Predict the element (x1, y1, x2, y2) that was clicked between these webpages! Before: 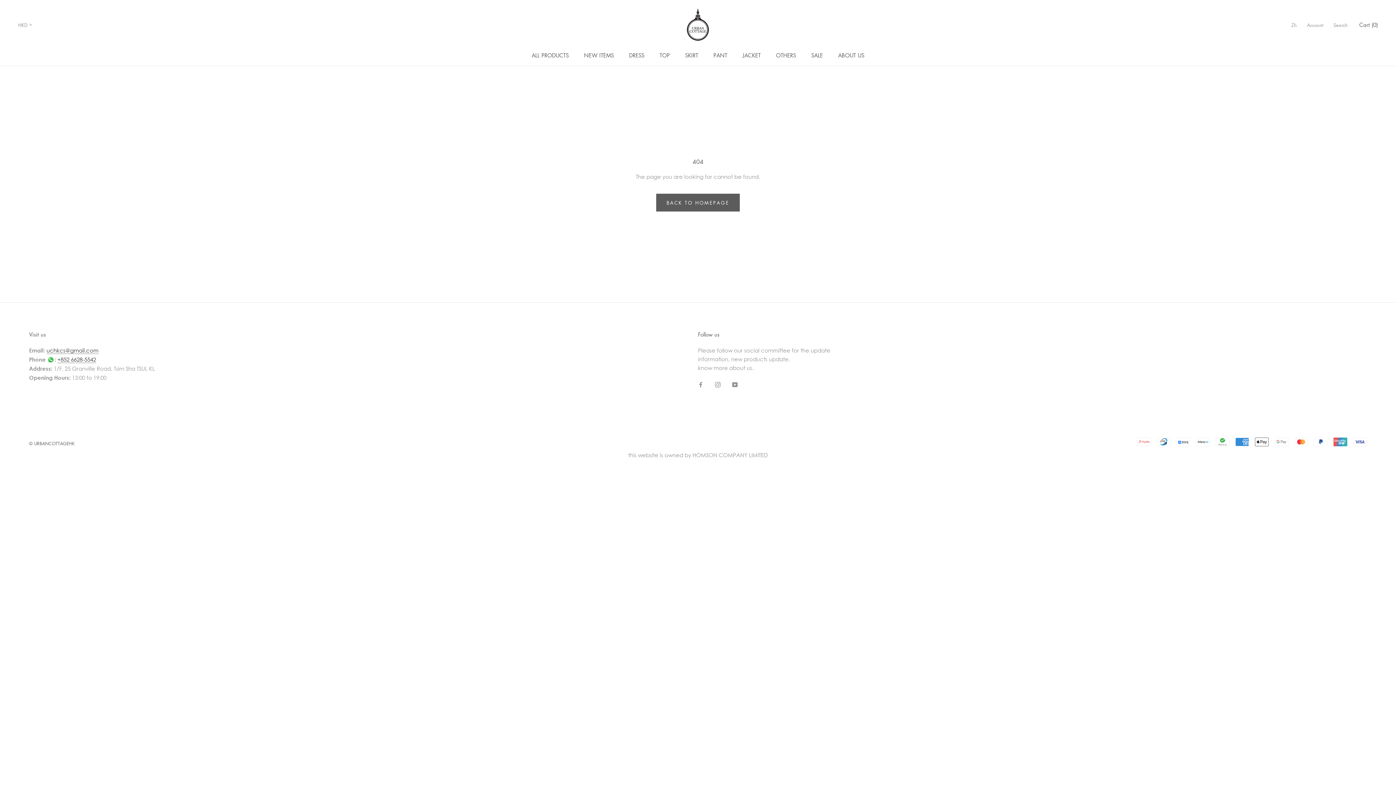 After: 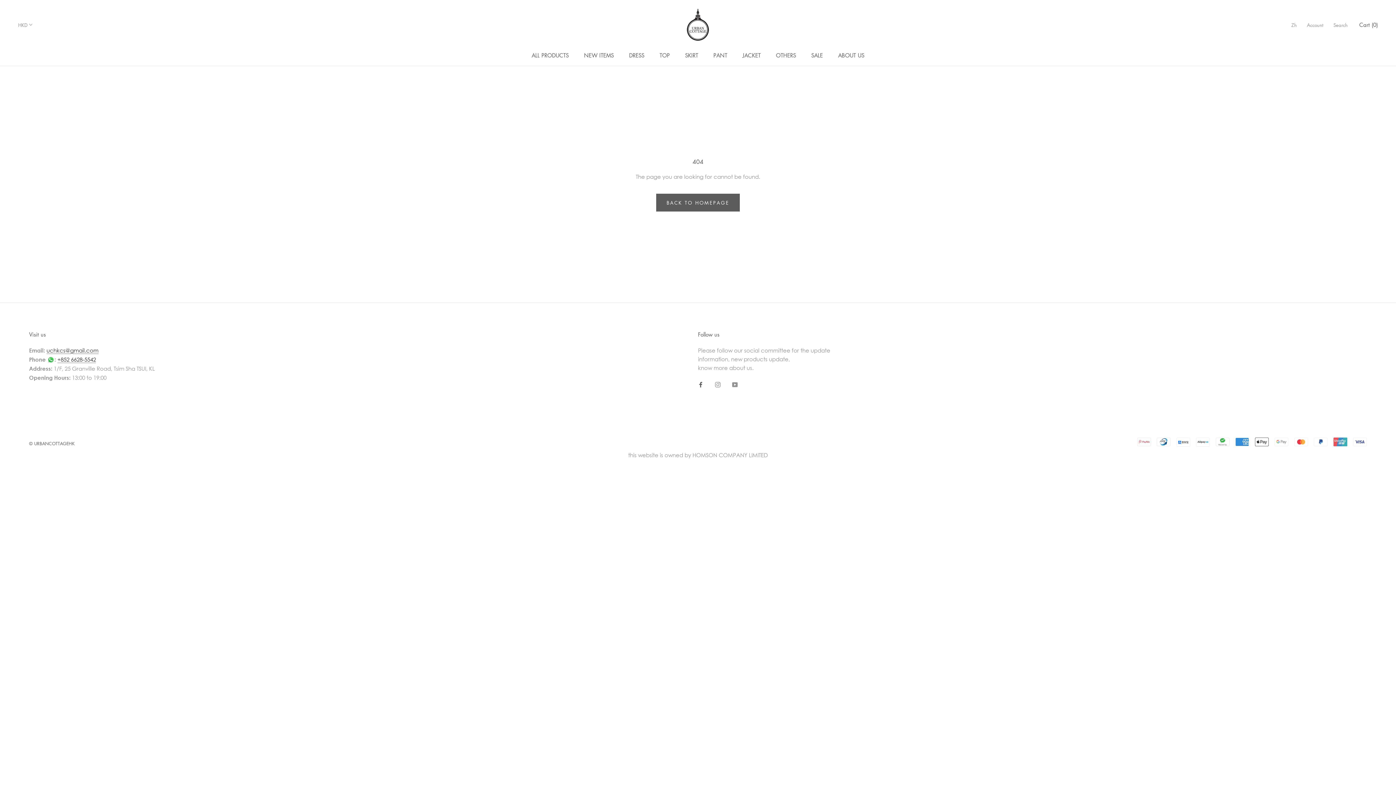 Action: label: Facebook bbox: (698, 379, 703, 388)